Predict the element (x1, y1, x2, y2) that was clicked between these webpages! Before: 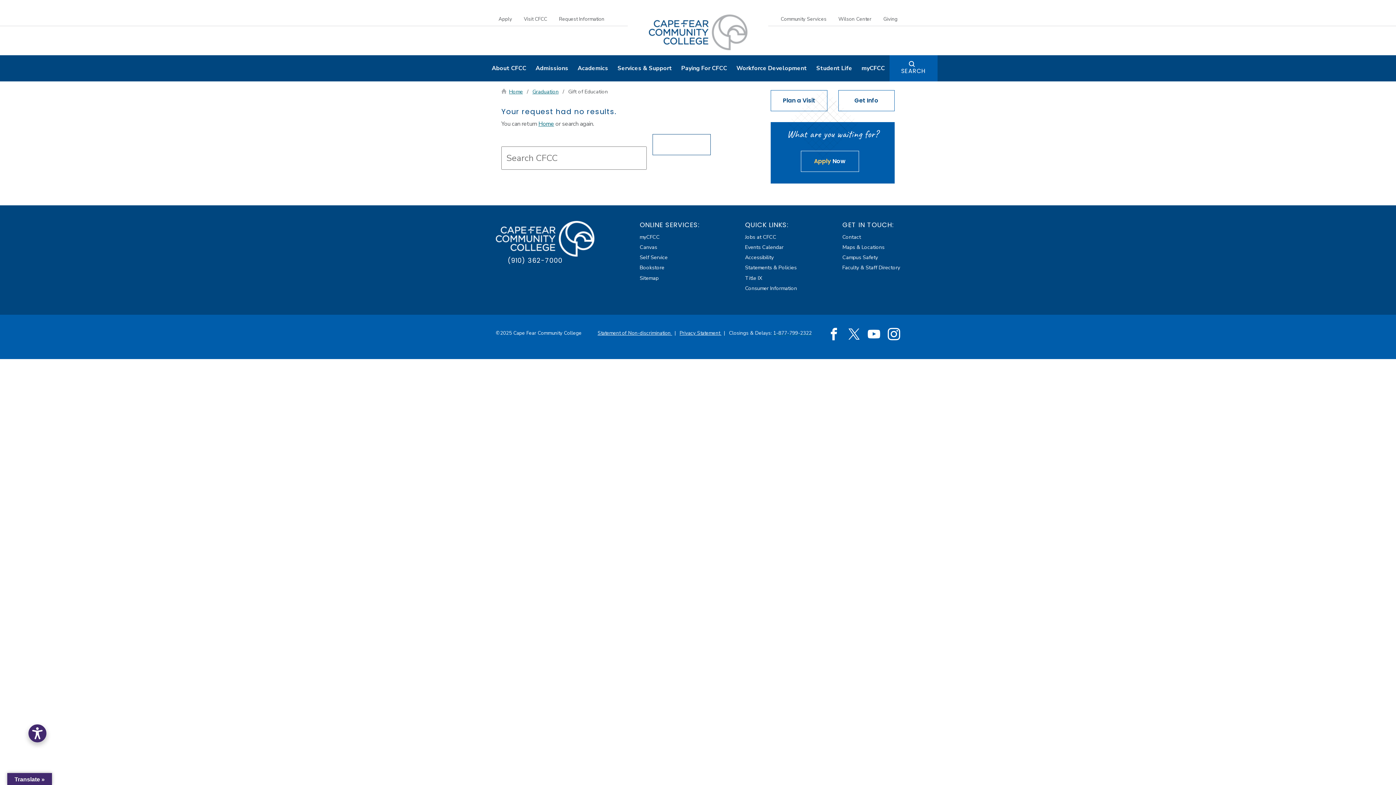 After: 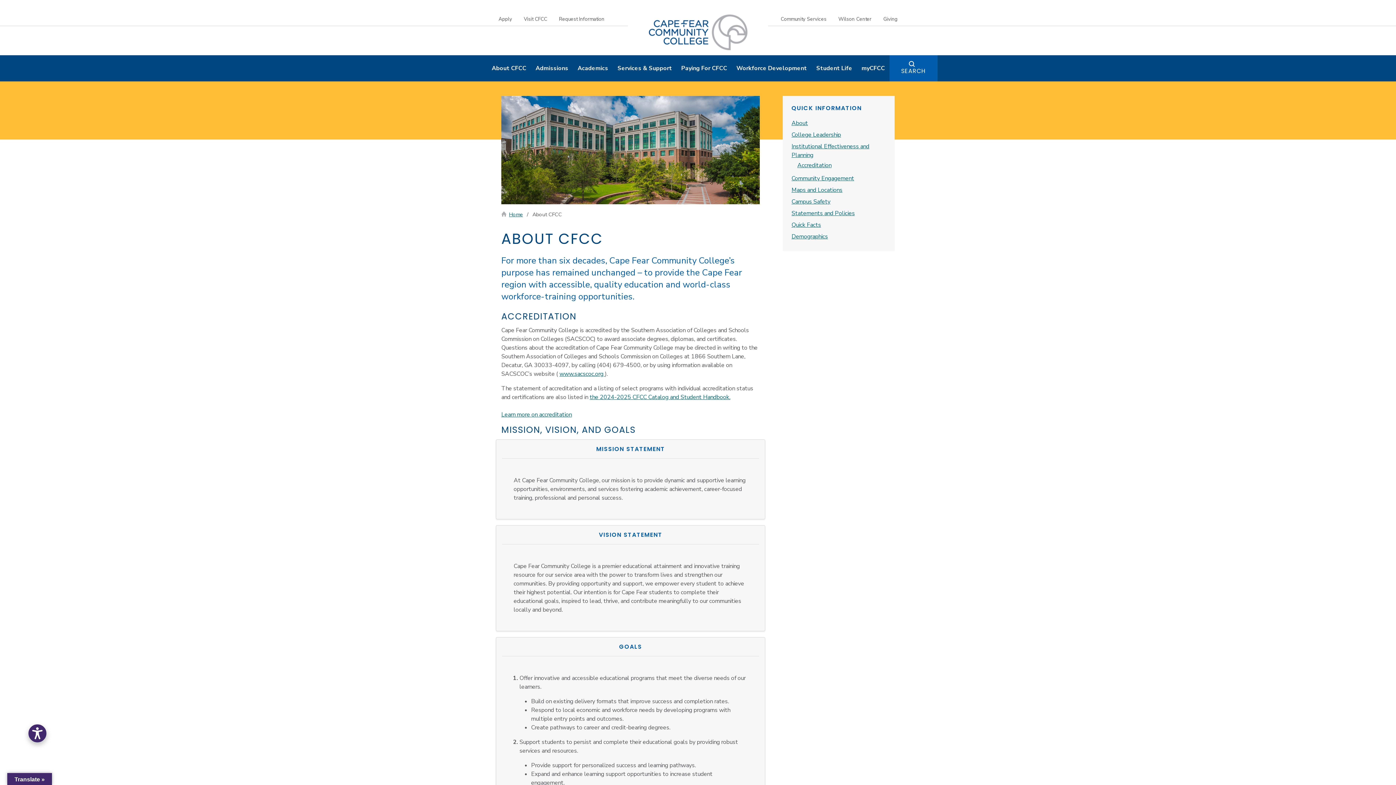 Action: bbox: (487, 55, 531, 81) label: About CFCC